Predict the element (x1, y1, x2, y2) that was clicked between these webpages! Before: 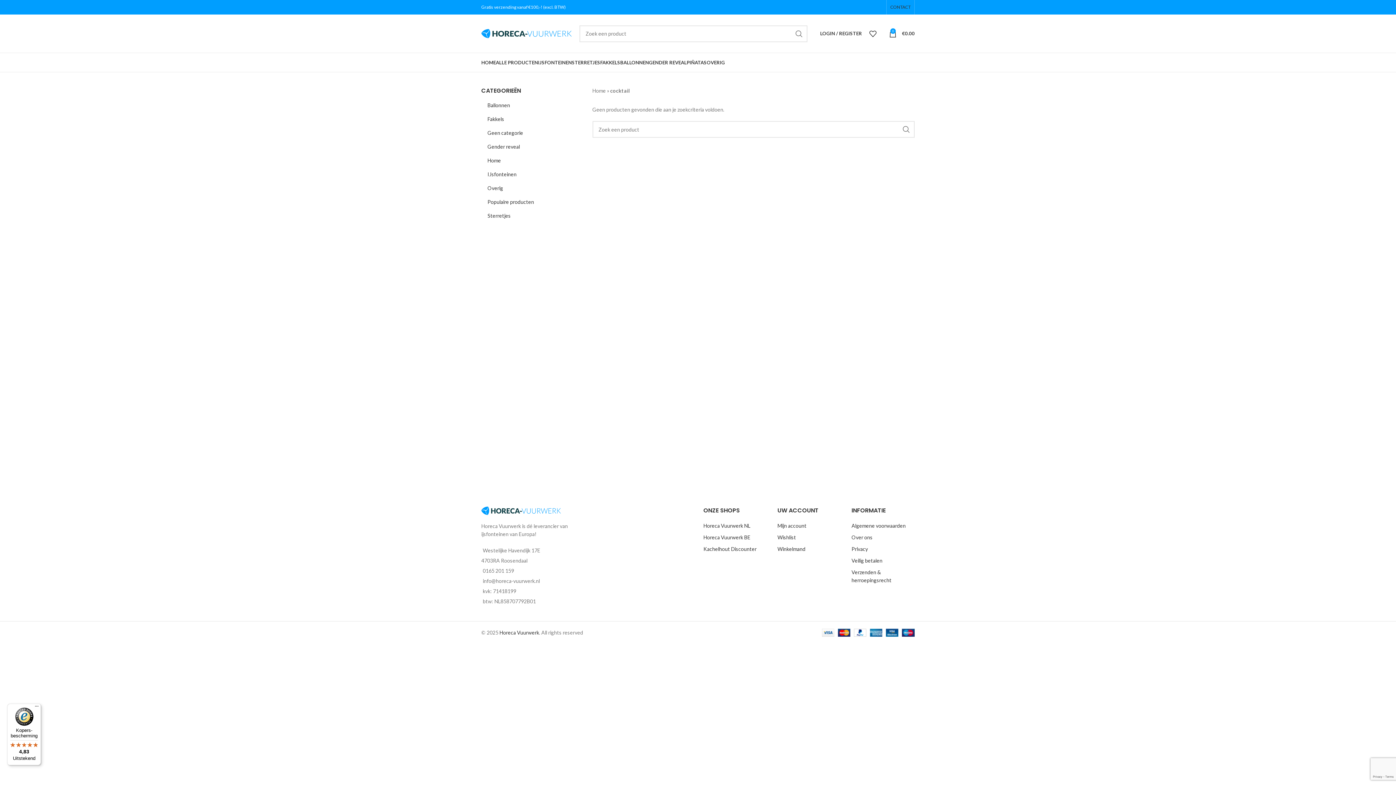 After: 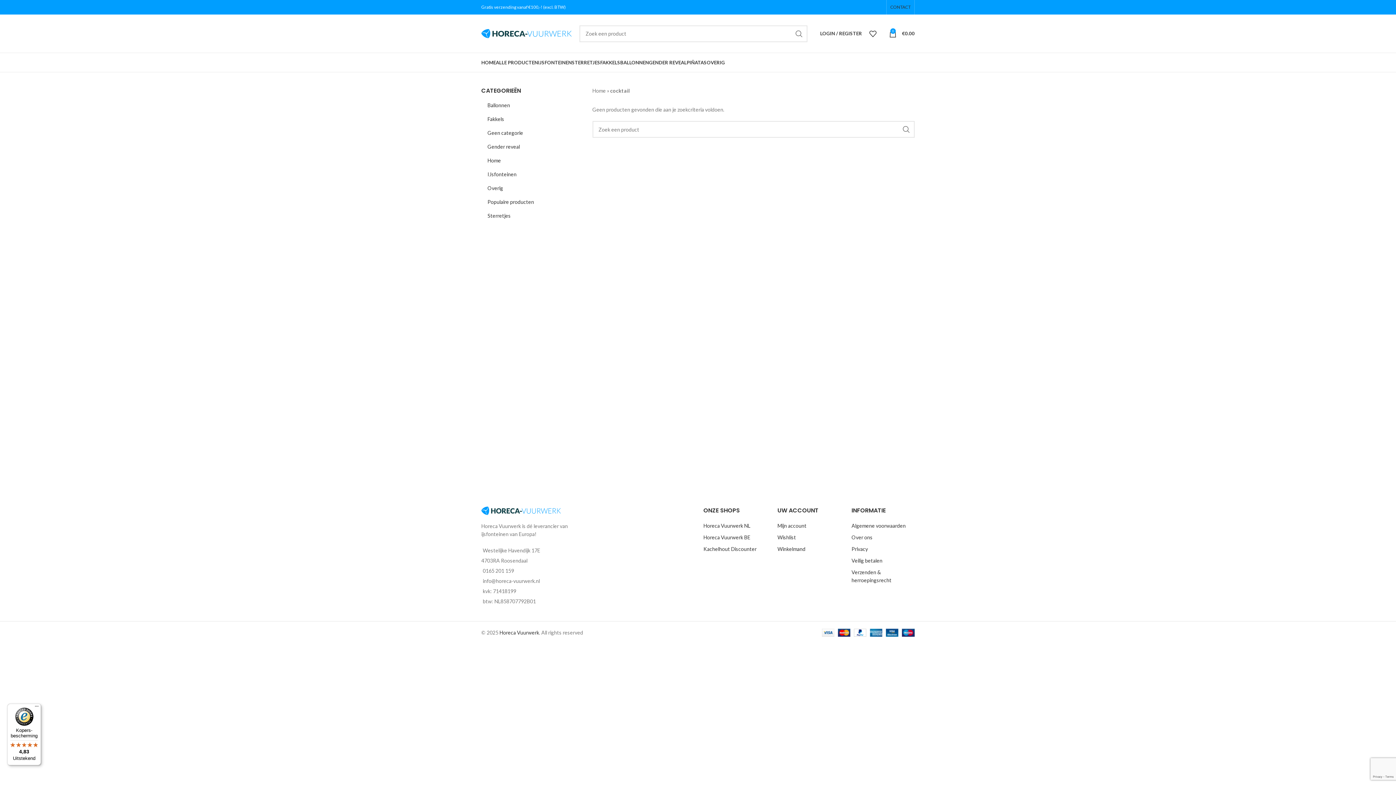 Action: label: Kopers-bescherming

4,83

Uitstekend bbox: (7, 704, 41, 765)